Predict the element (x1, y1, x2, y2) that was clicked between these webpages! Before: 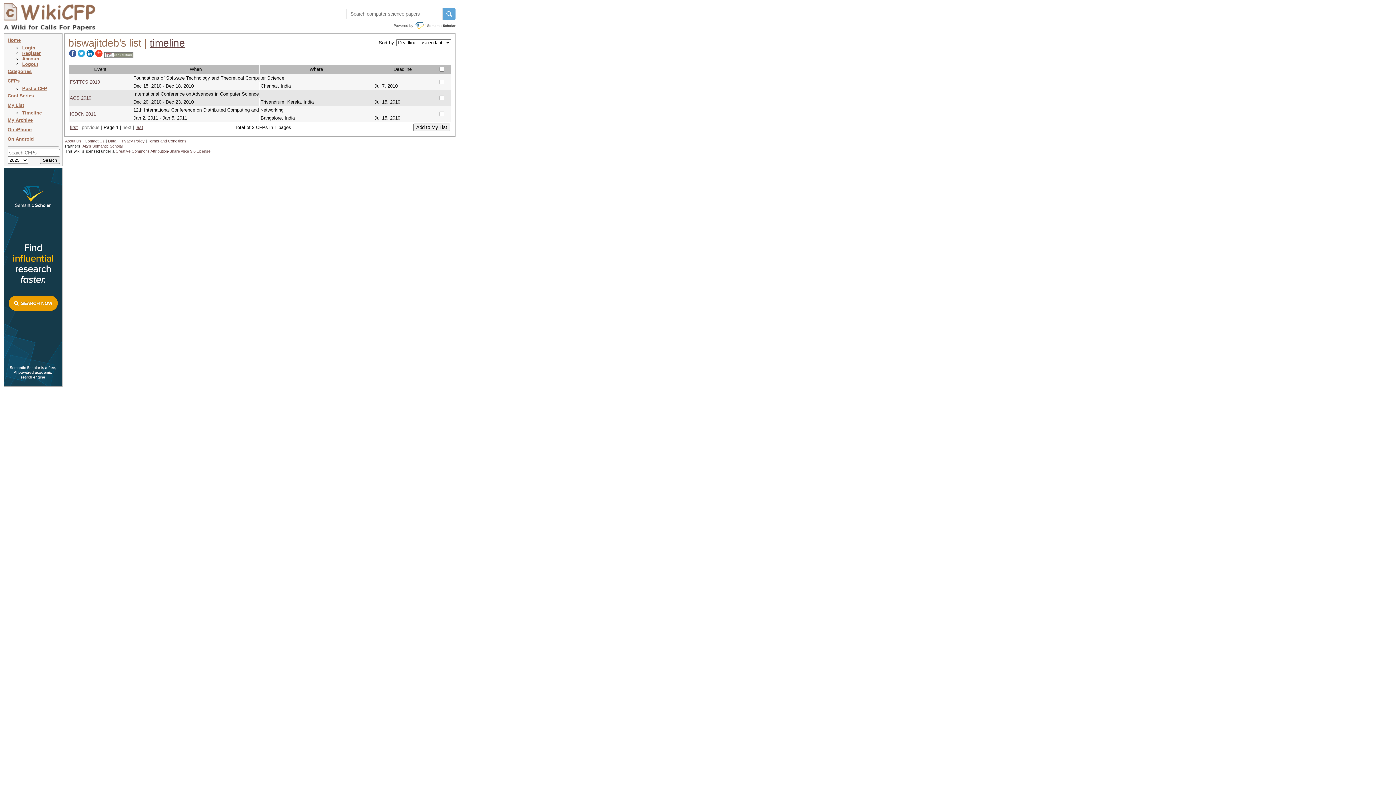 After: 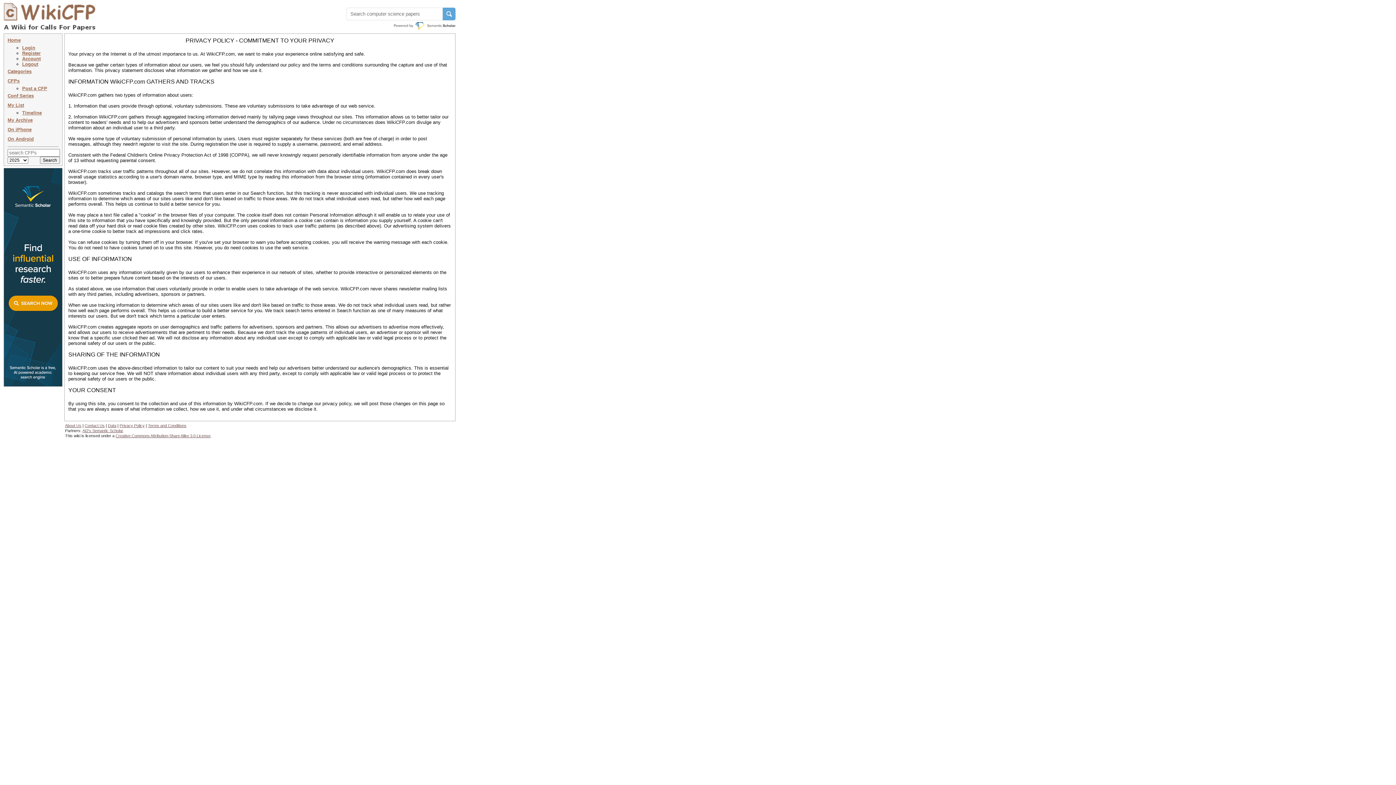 Action: label: Privacy Policy bbox: (119, 138, 144, 143)